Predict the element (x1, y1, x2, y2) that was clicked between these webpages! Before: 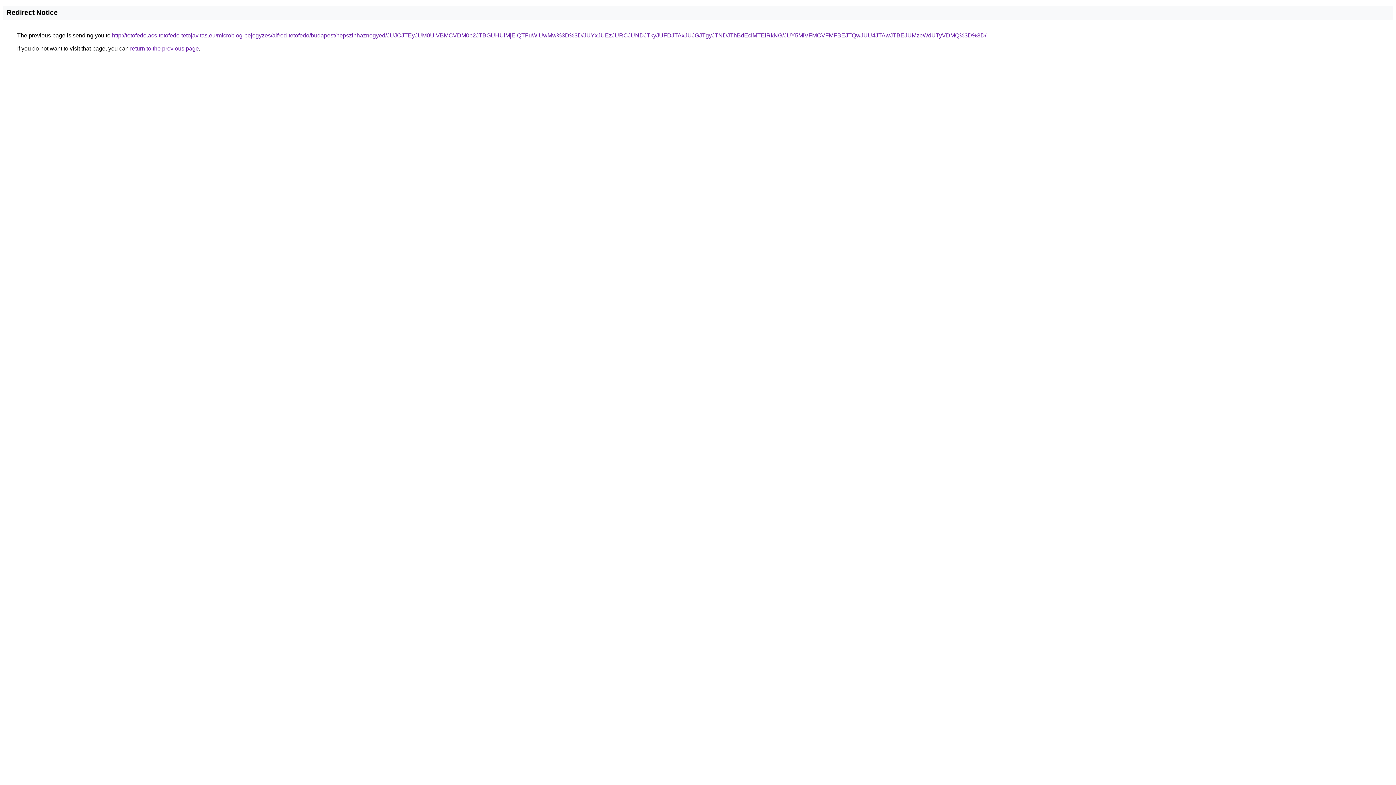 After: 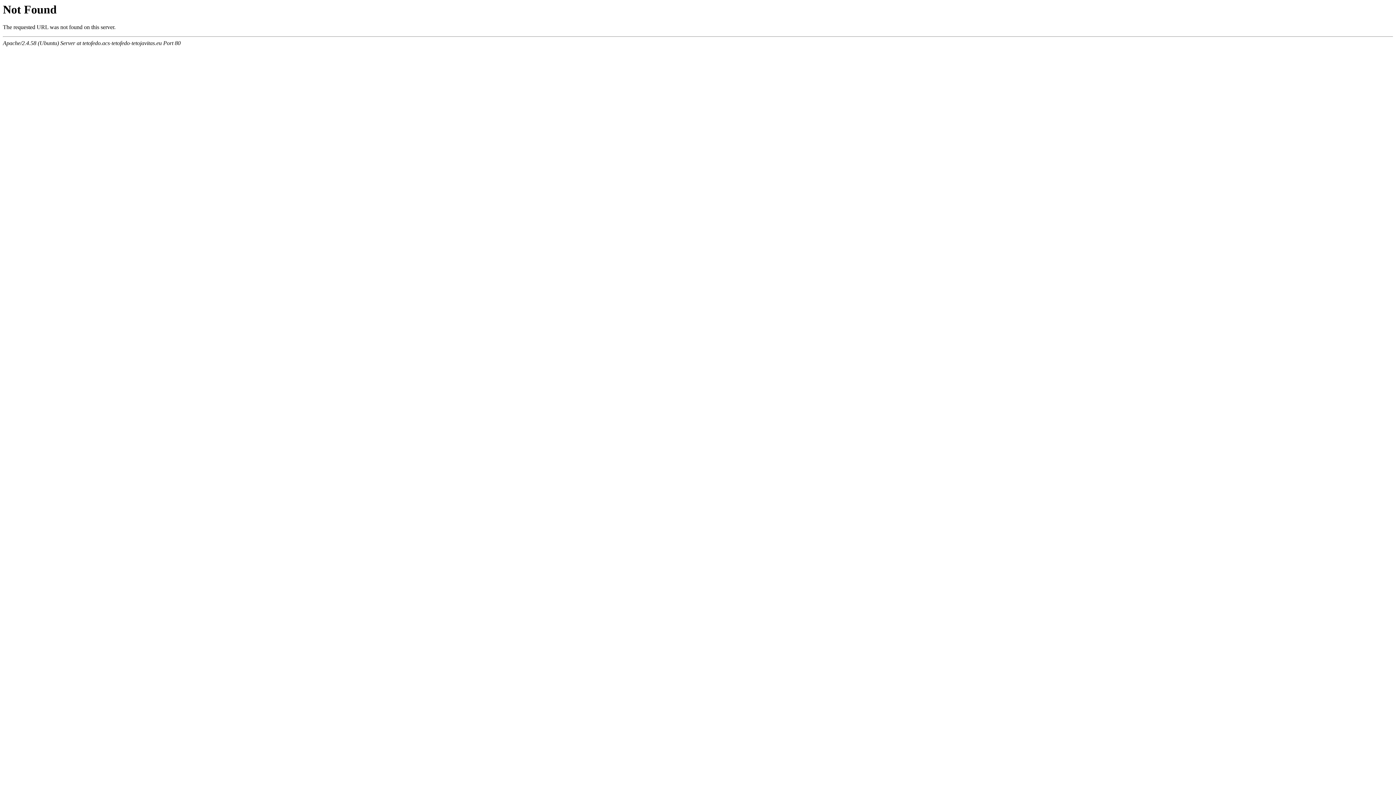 Action: label: http://tetofedo.acs-tetofedo-tetojavitas.eu/microblog-bejegyzes/alfred-tetofedo/budapest/nepszinhaznegyed/JUJCJTEyJUM0UiVBMCVDM0p2JTBGUHUlMjElQTFuWiUwMw%3D%3D/JUYxJUEzJURCJUNDJTkyJUFDJTAxJUJGJTgyJTNDJThBdEclMTElRkNG/JUY5MiVFMCVFMFBEJTQwJUU4JTAwJTBEJUMzbWdUTyVDMQ%3D%3D/ bbox: (112, 32, 986, 38)